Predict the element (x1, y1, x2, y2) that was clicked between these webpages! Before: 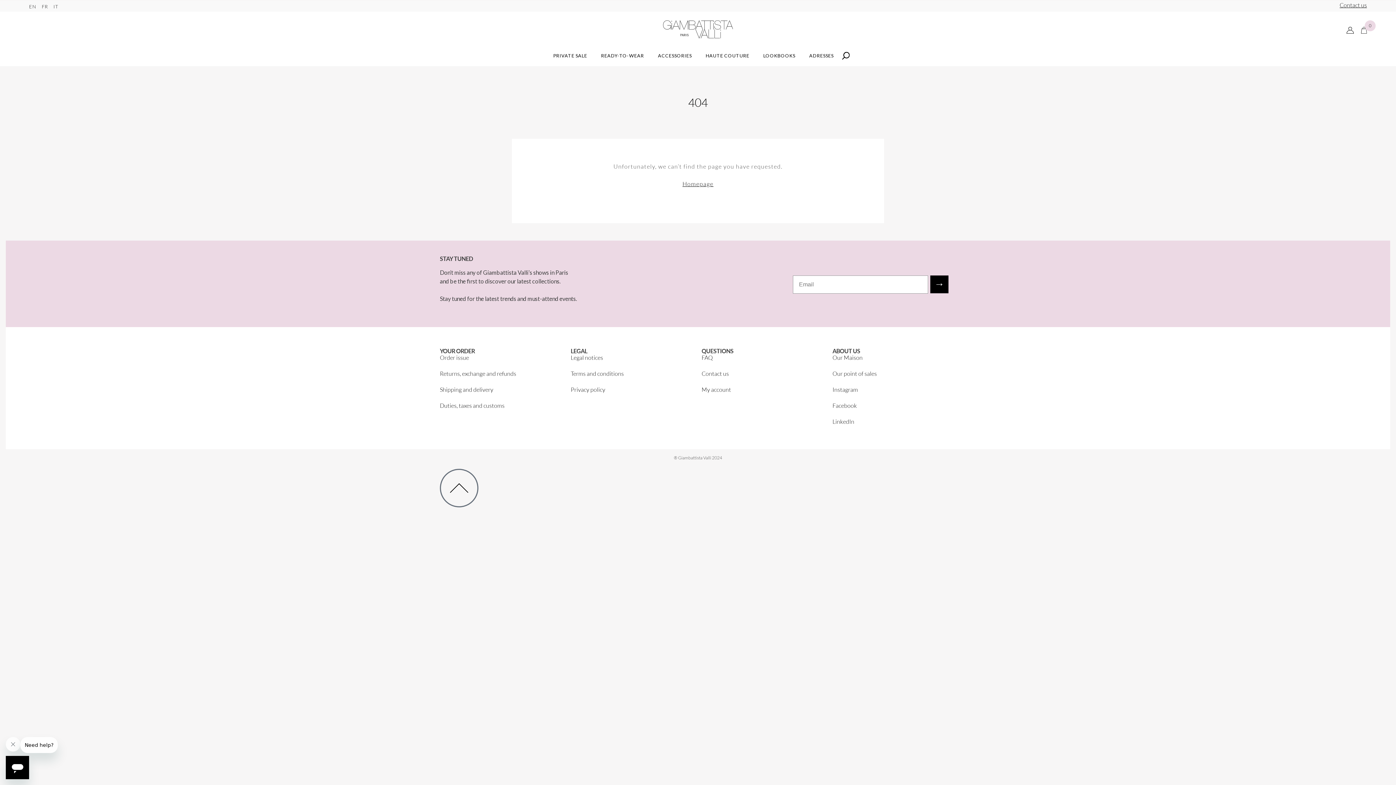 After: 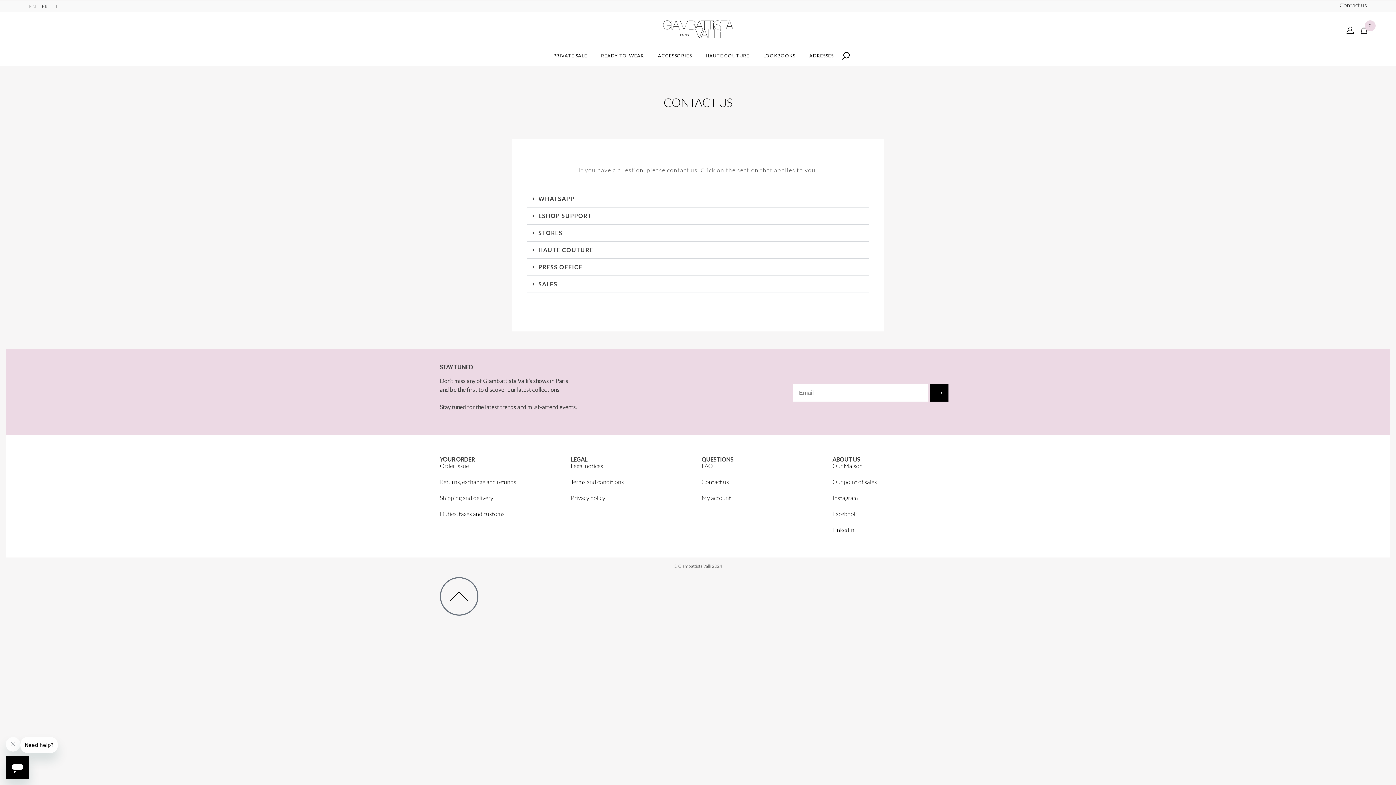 Action: bbox: (701, 370, 729, 377) label: Contact us